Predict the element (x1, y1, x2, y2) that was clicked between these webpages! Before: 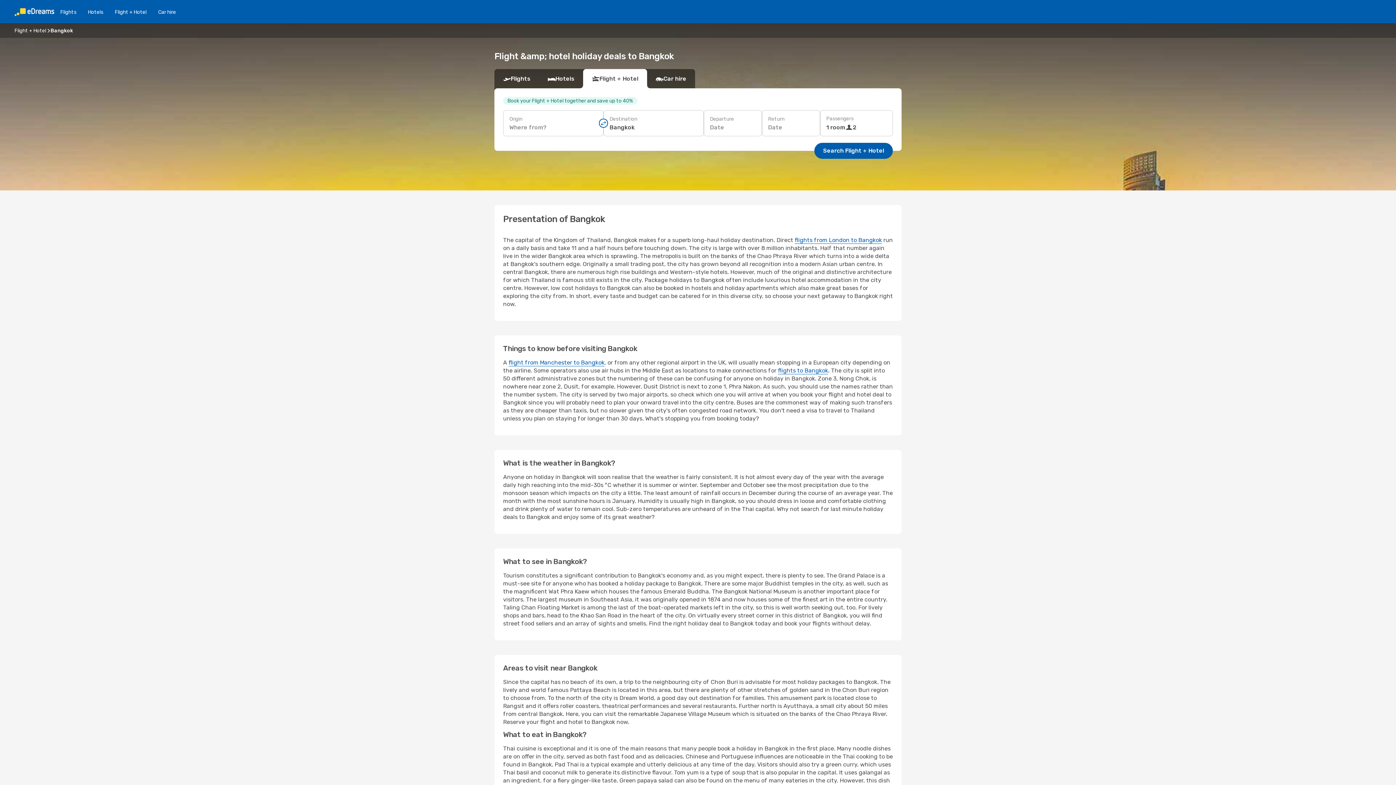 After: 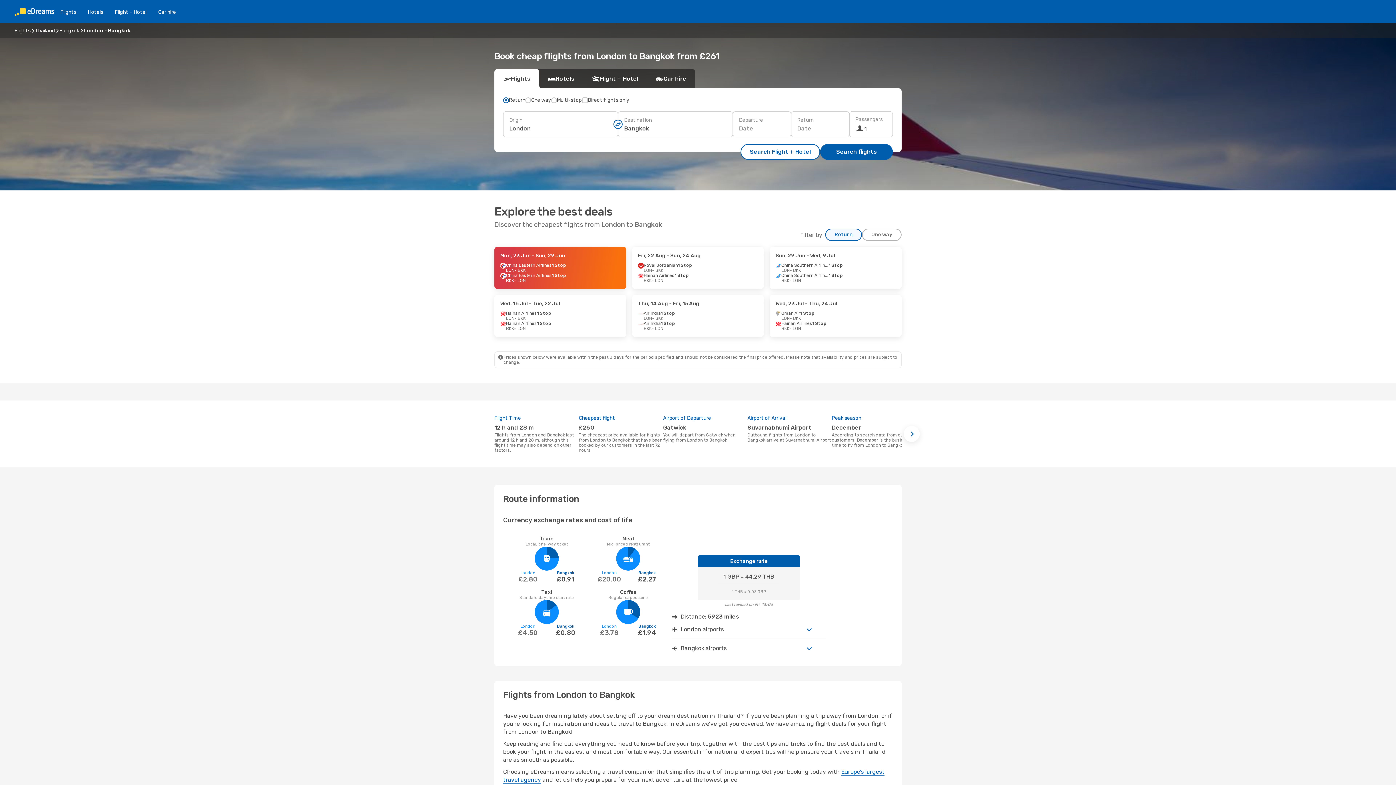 Action: bbox: (794, 236, 882, 244) label: flights from London to Bangkok